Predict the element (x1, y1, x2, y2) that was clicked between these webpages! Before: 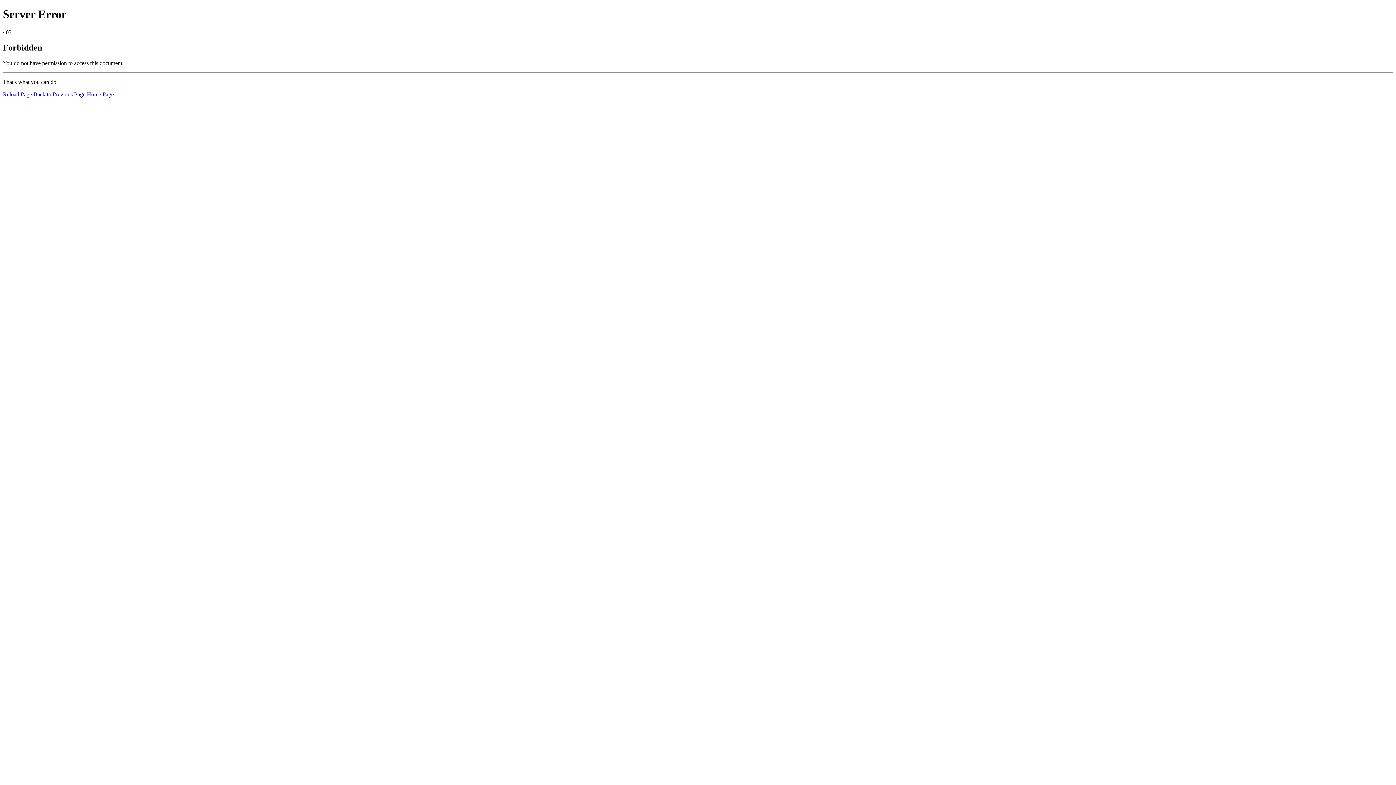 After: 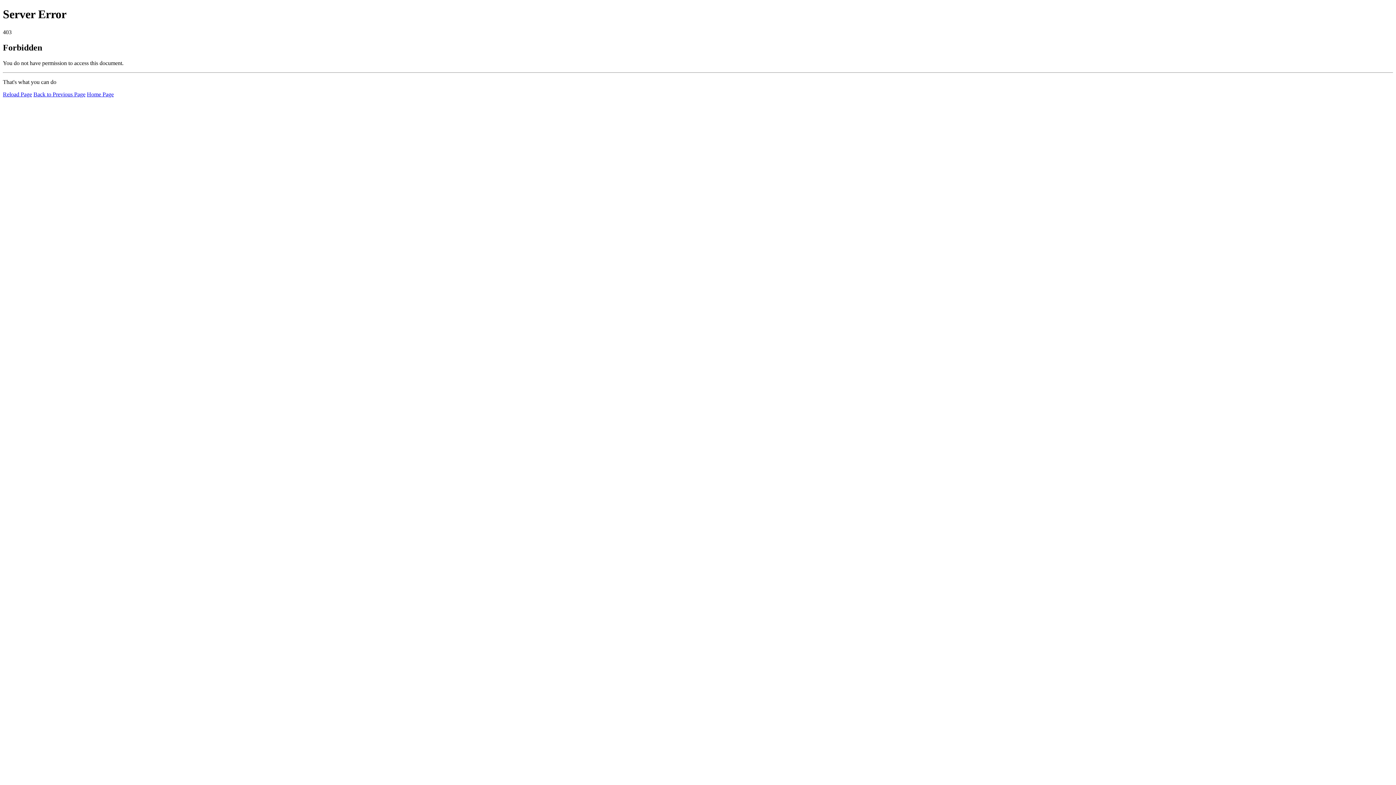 Action: bbox: (2, 91, 32, 97) label: Reload Page